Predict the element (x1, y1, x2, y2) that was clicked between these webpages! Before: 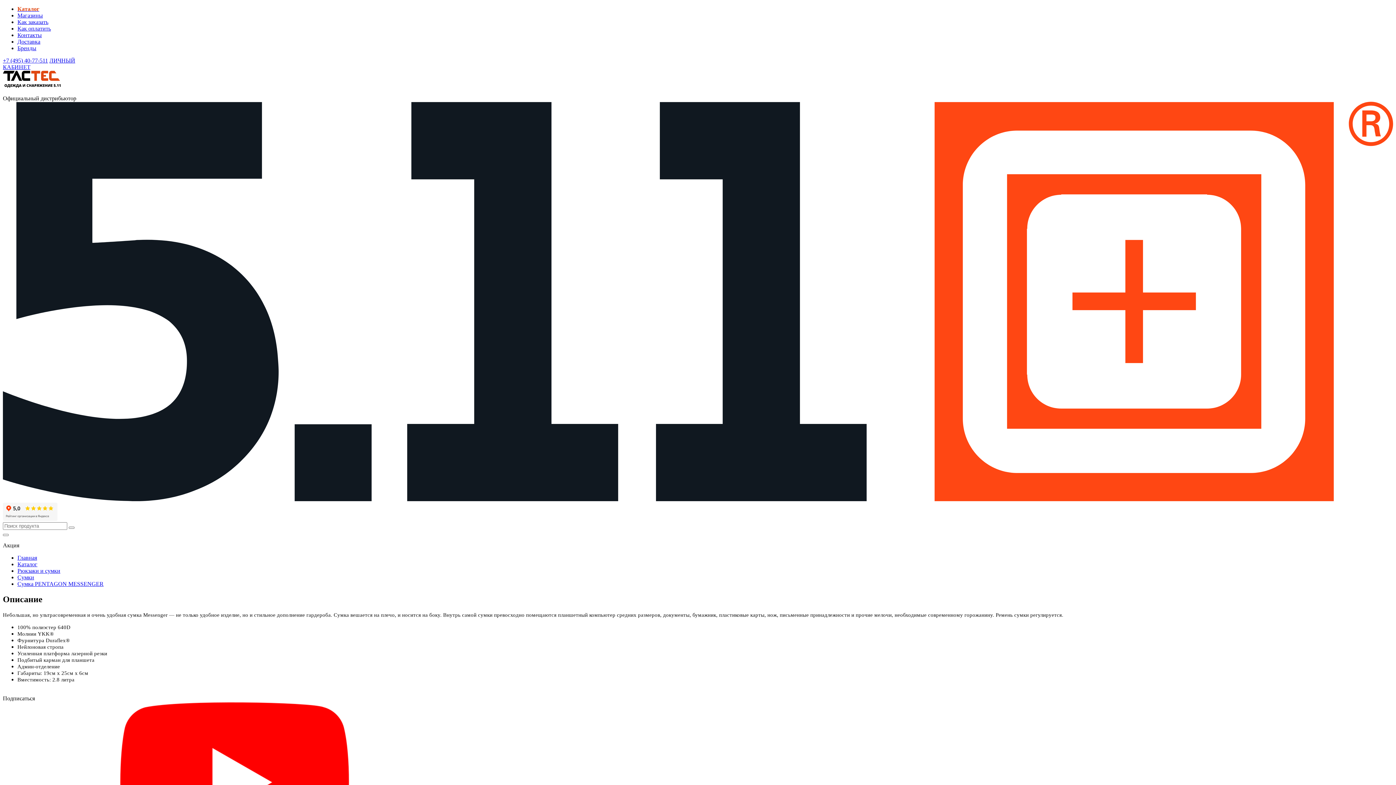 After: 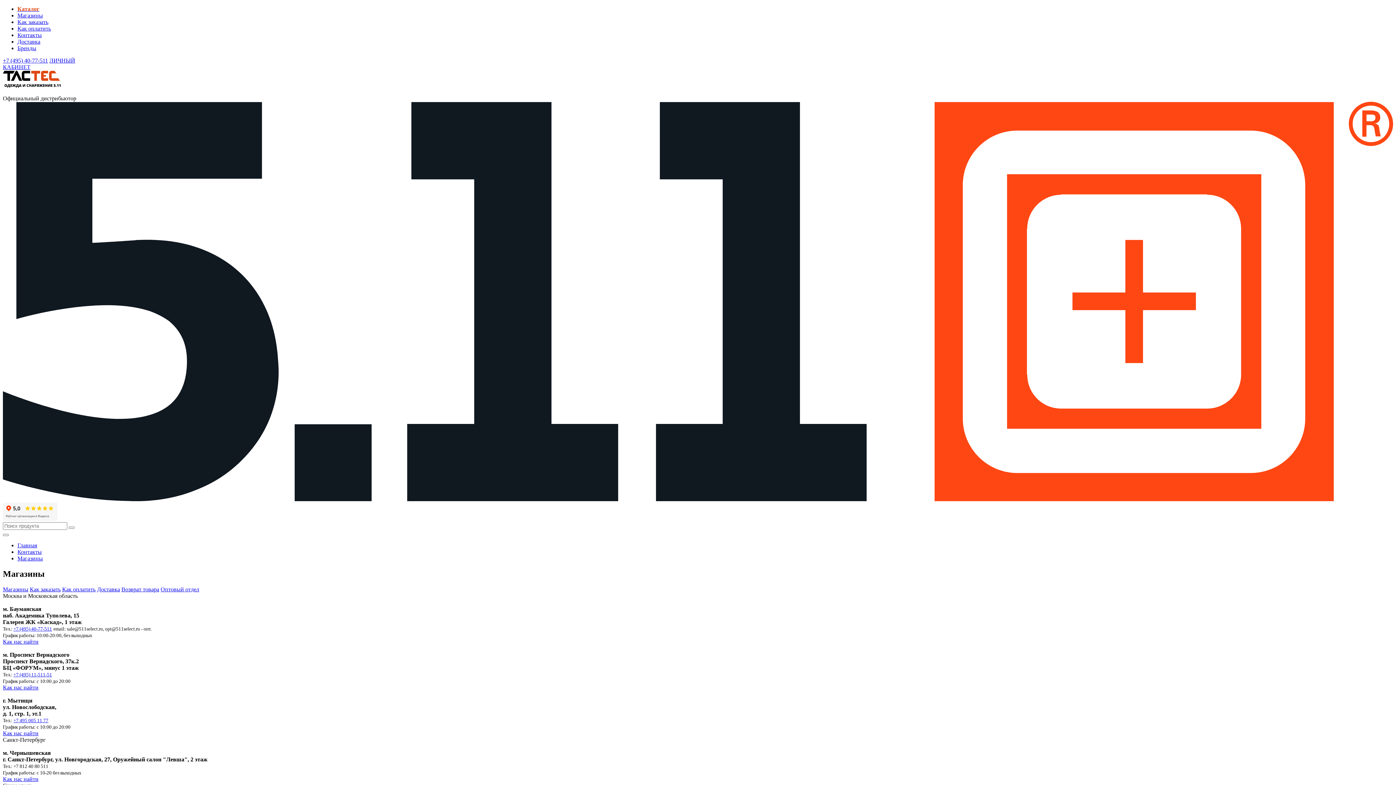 Action: label: Контакты bbox: (17, 32, 41, 38)